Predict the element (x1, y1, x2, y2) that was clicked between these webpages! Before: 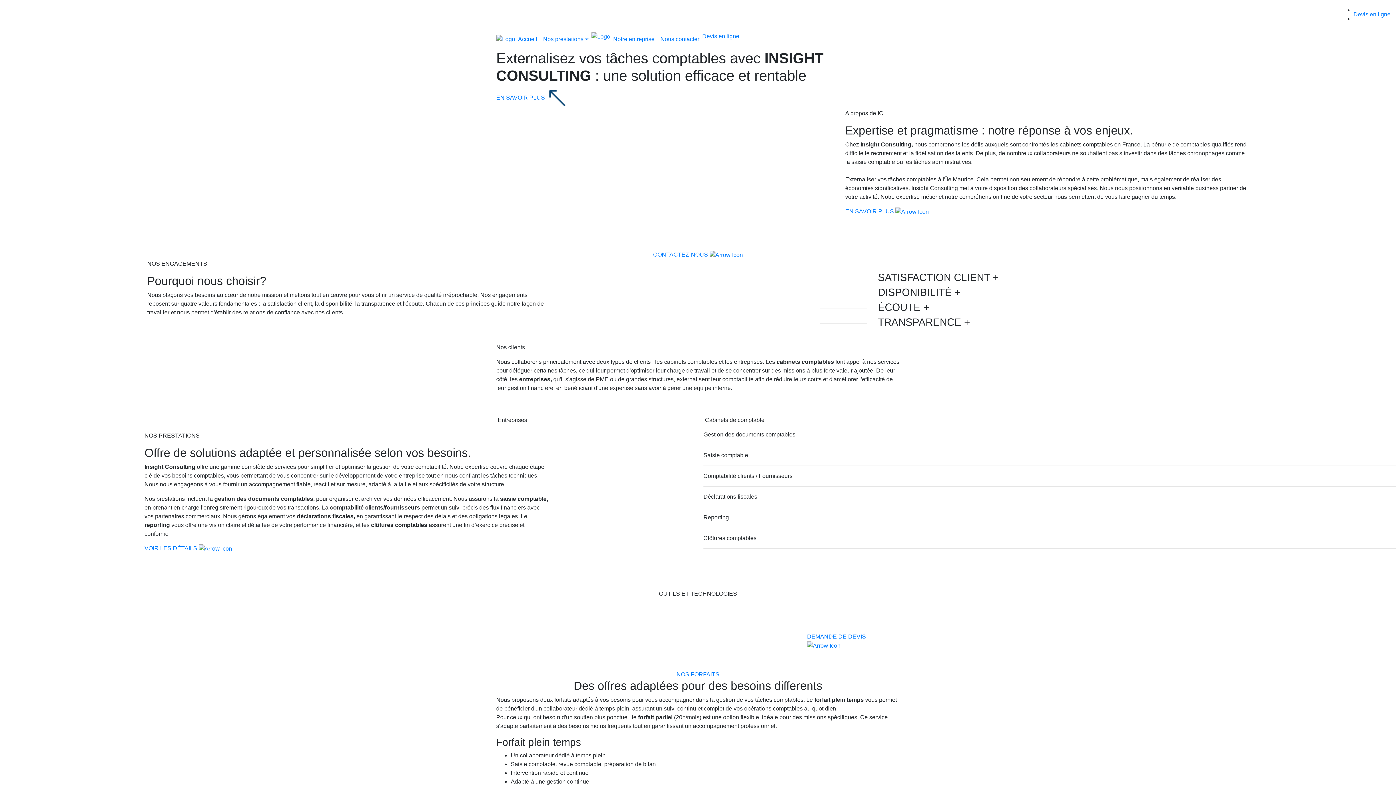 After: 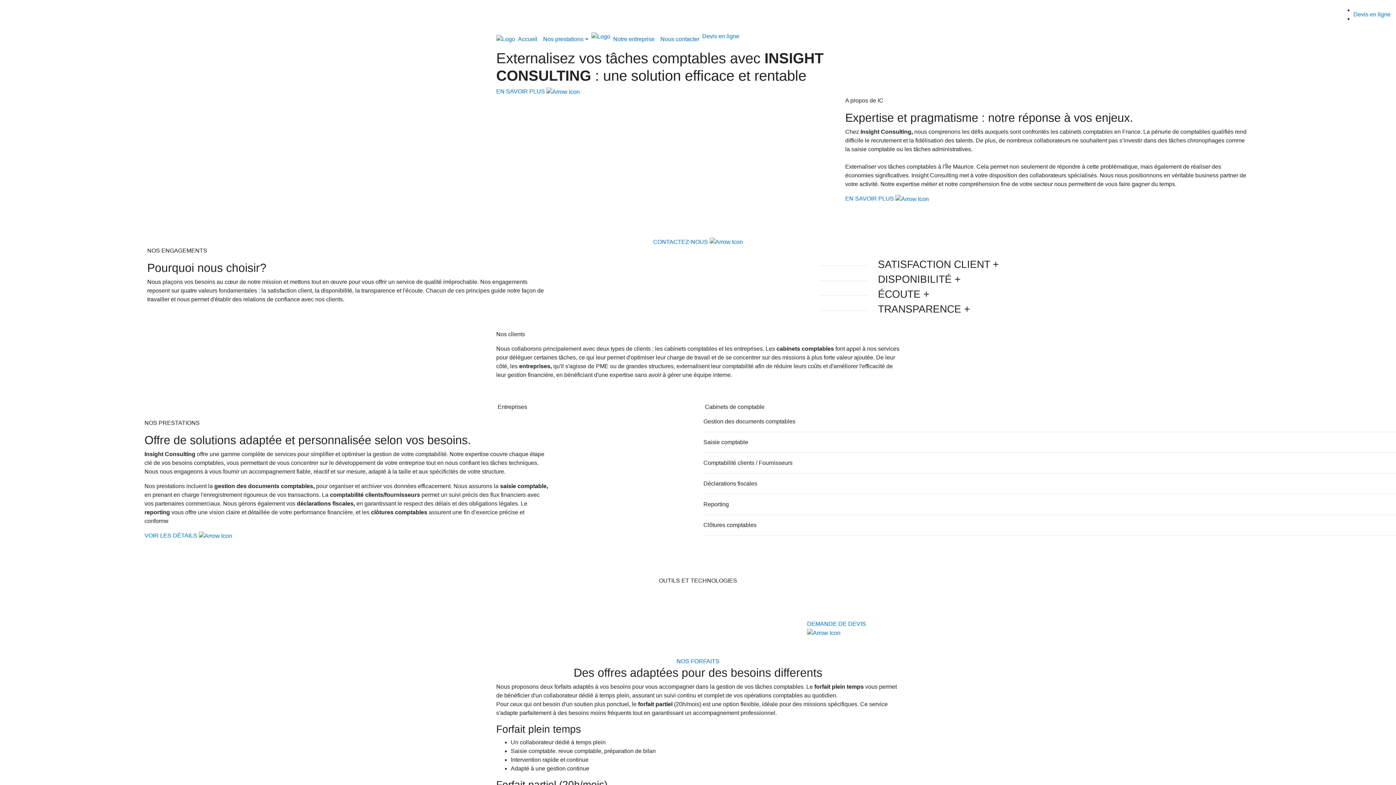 Action: label: CONTACTEZ-NOUS  bbox: (653, 250, 743, 259)